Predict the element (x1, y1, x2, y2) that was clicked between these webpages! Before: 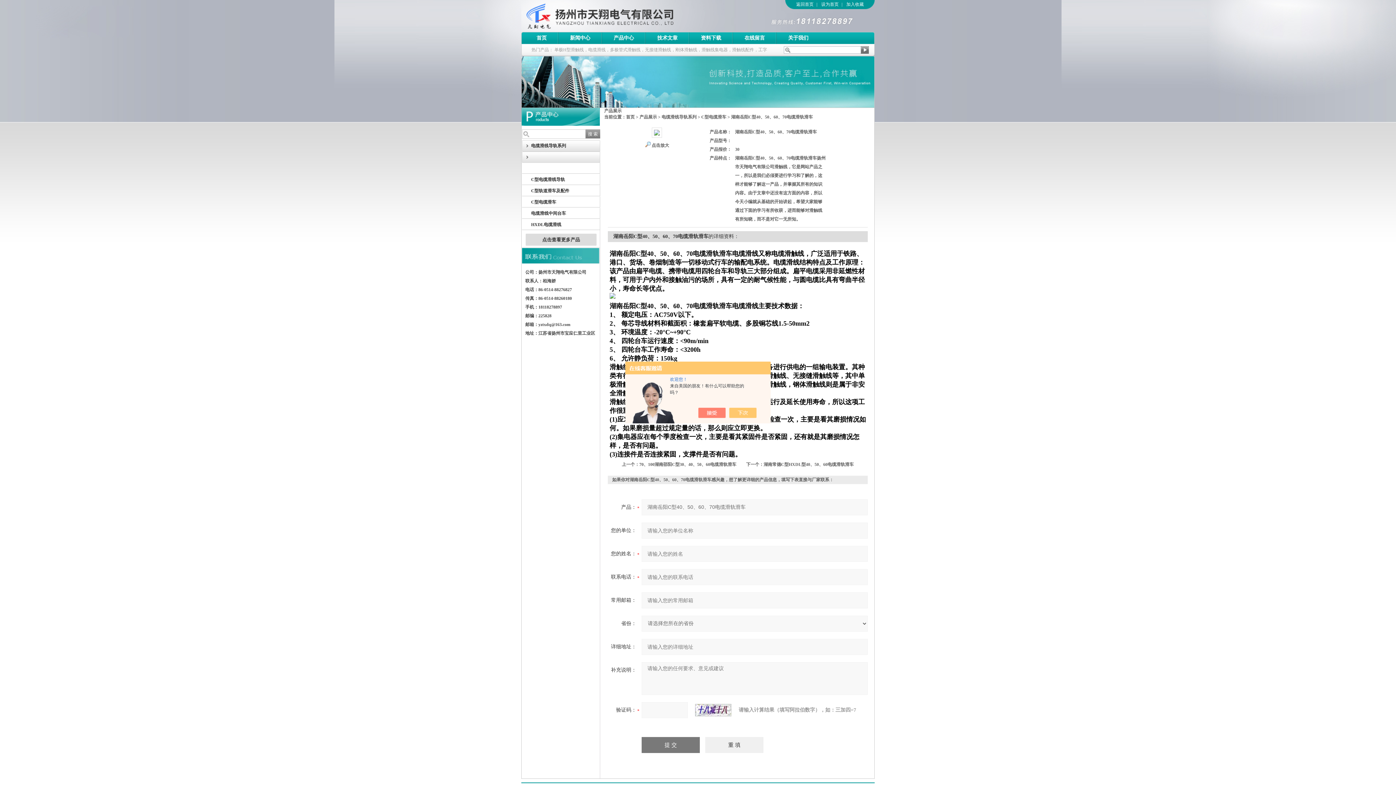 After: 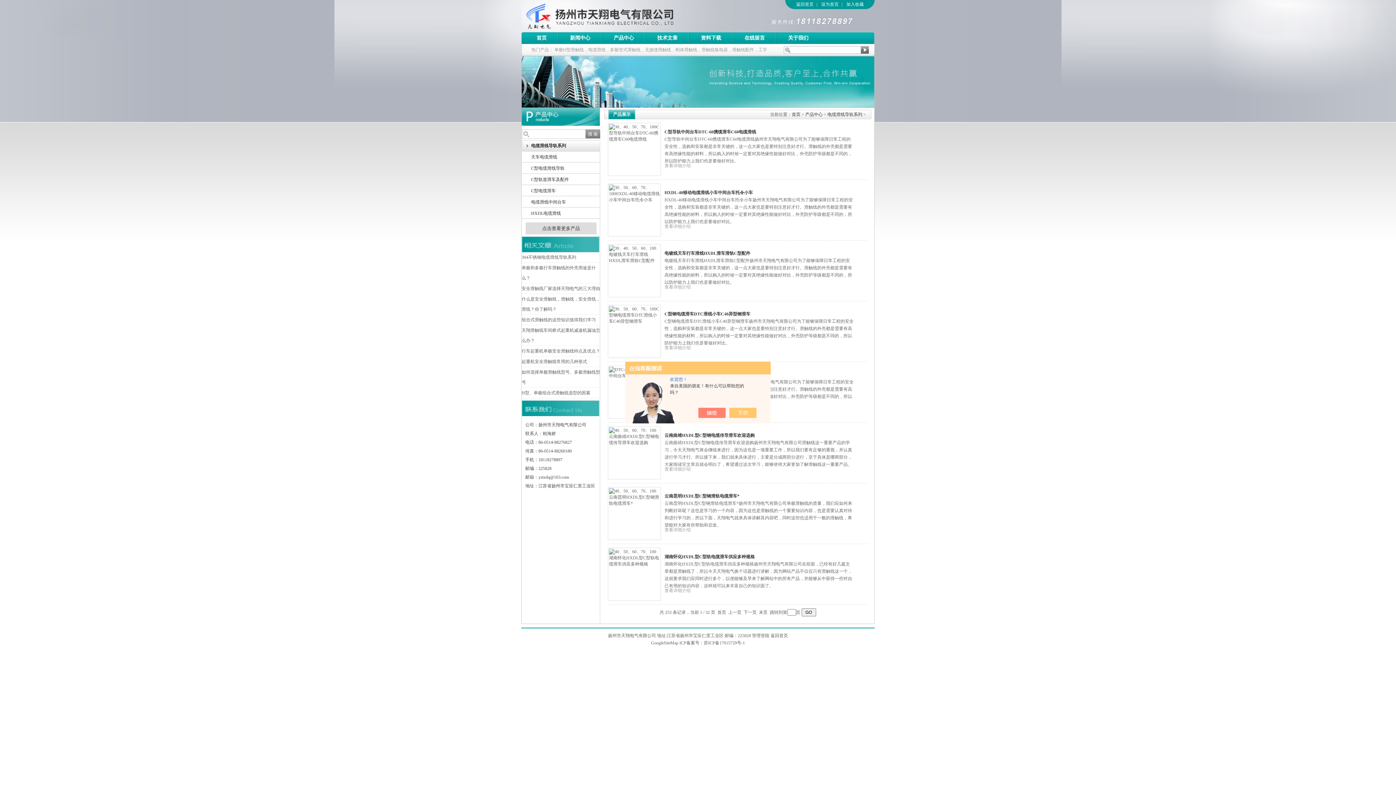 Action: bbox: (522, 140, 600, 151) label: 电缆滑线导轨系列